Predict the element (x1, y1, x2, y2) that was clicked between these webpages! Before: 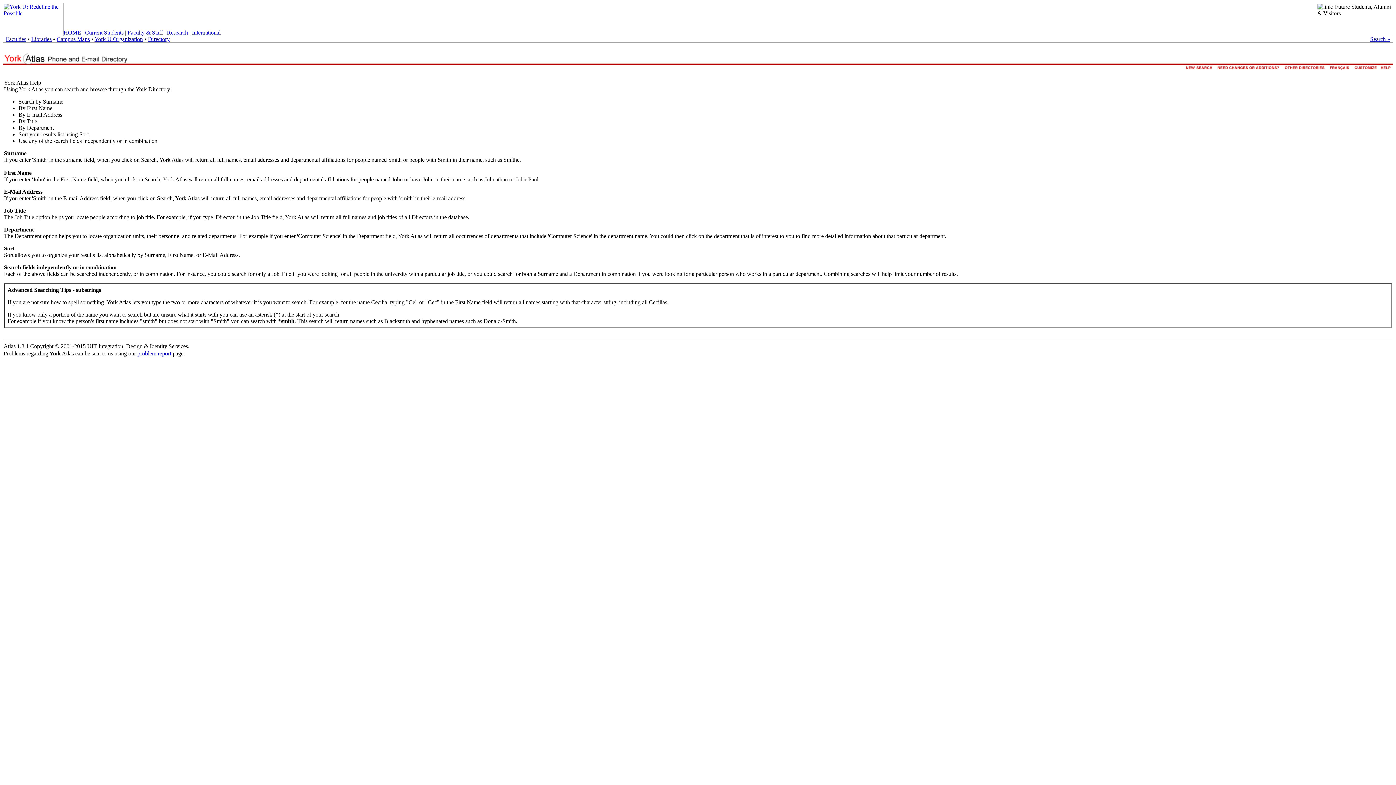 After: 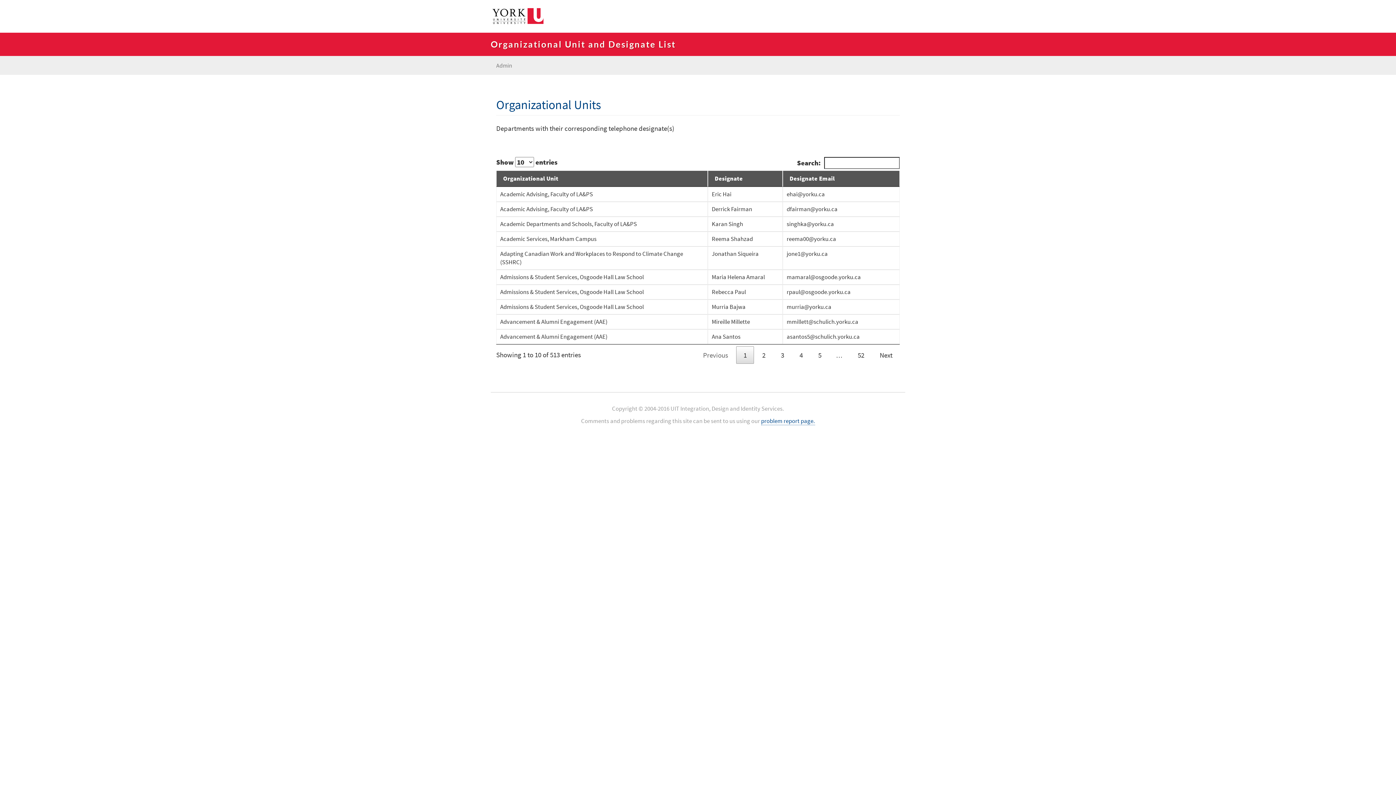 Action: bbox: (1215, 66, 1282, 73)